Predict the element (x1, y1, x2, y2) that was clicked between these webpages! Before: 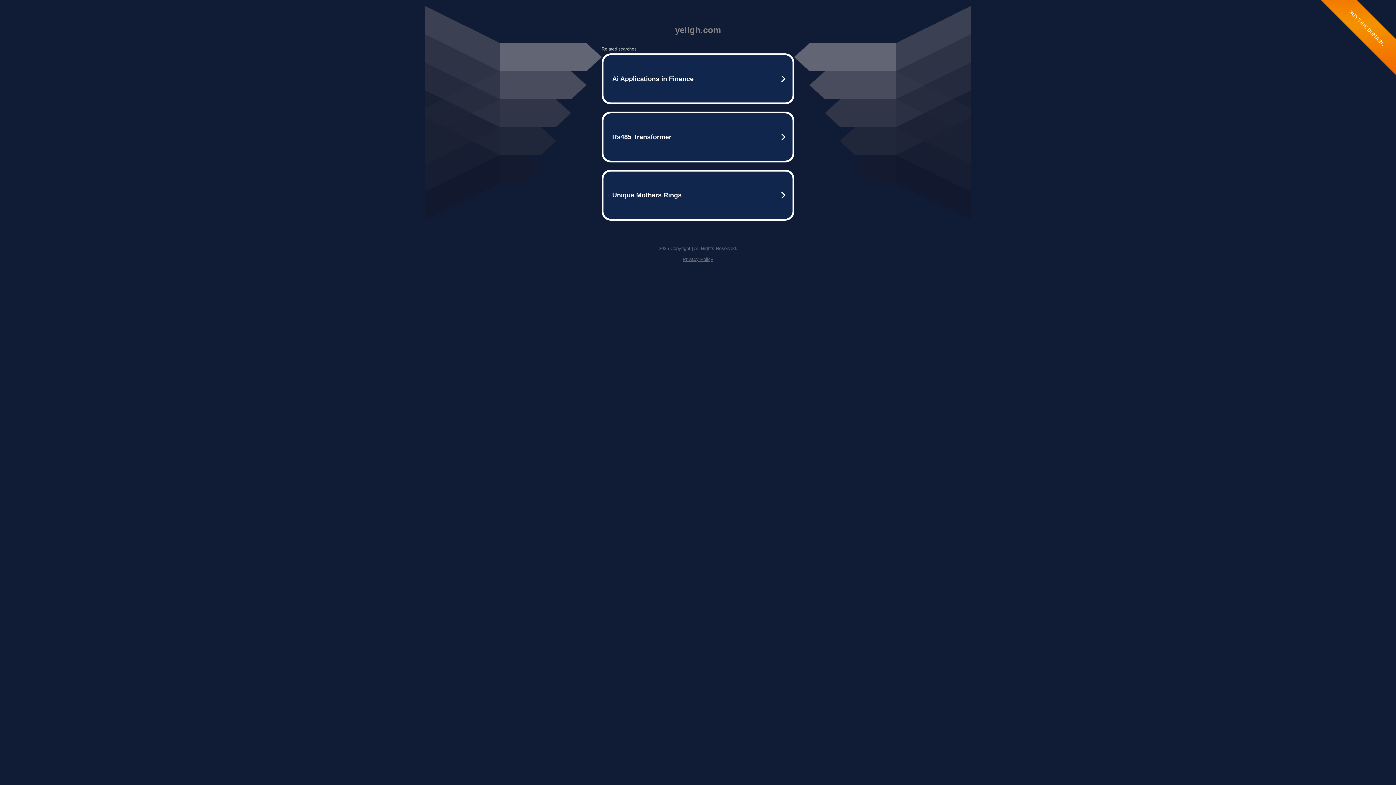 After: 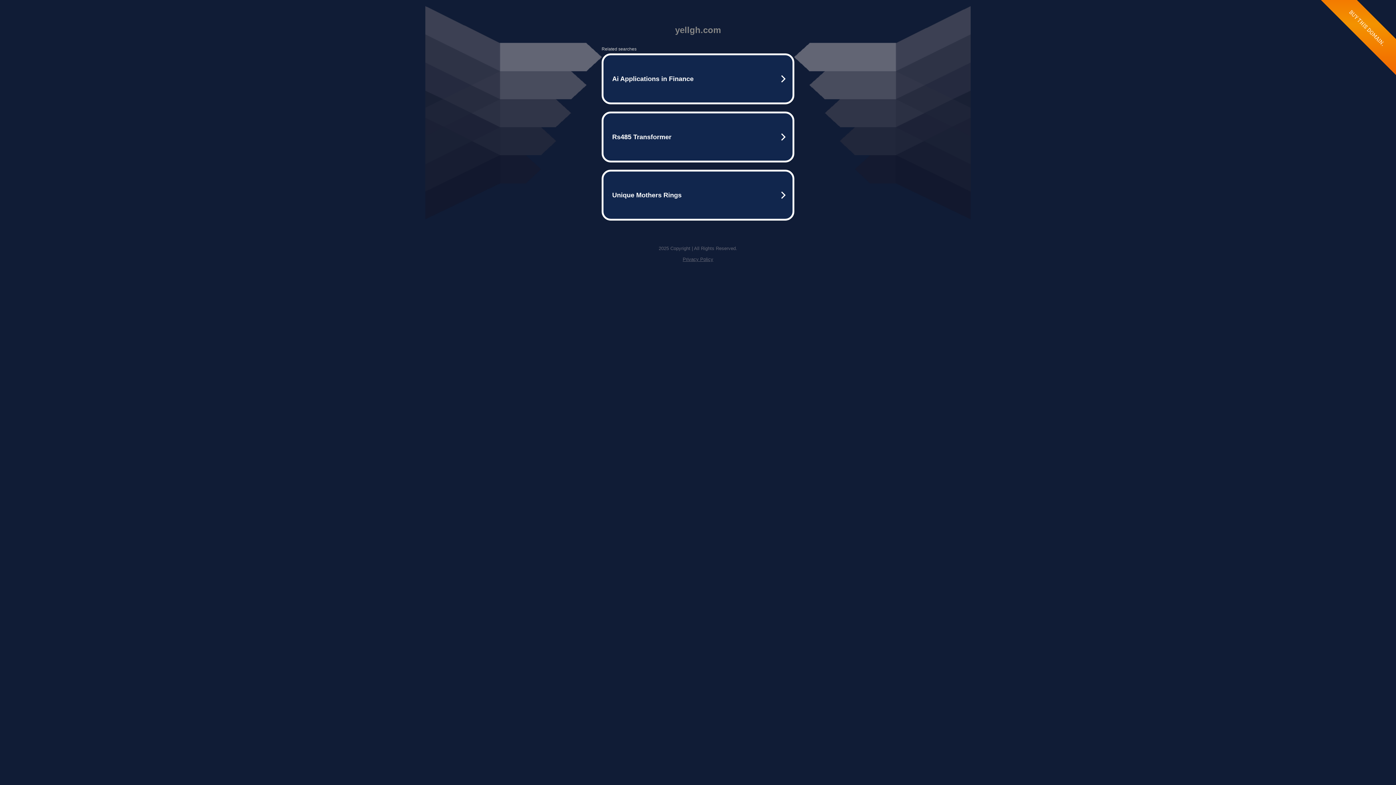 Action: bbox: (682, 256, 713, 262) label: Privacy Policy